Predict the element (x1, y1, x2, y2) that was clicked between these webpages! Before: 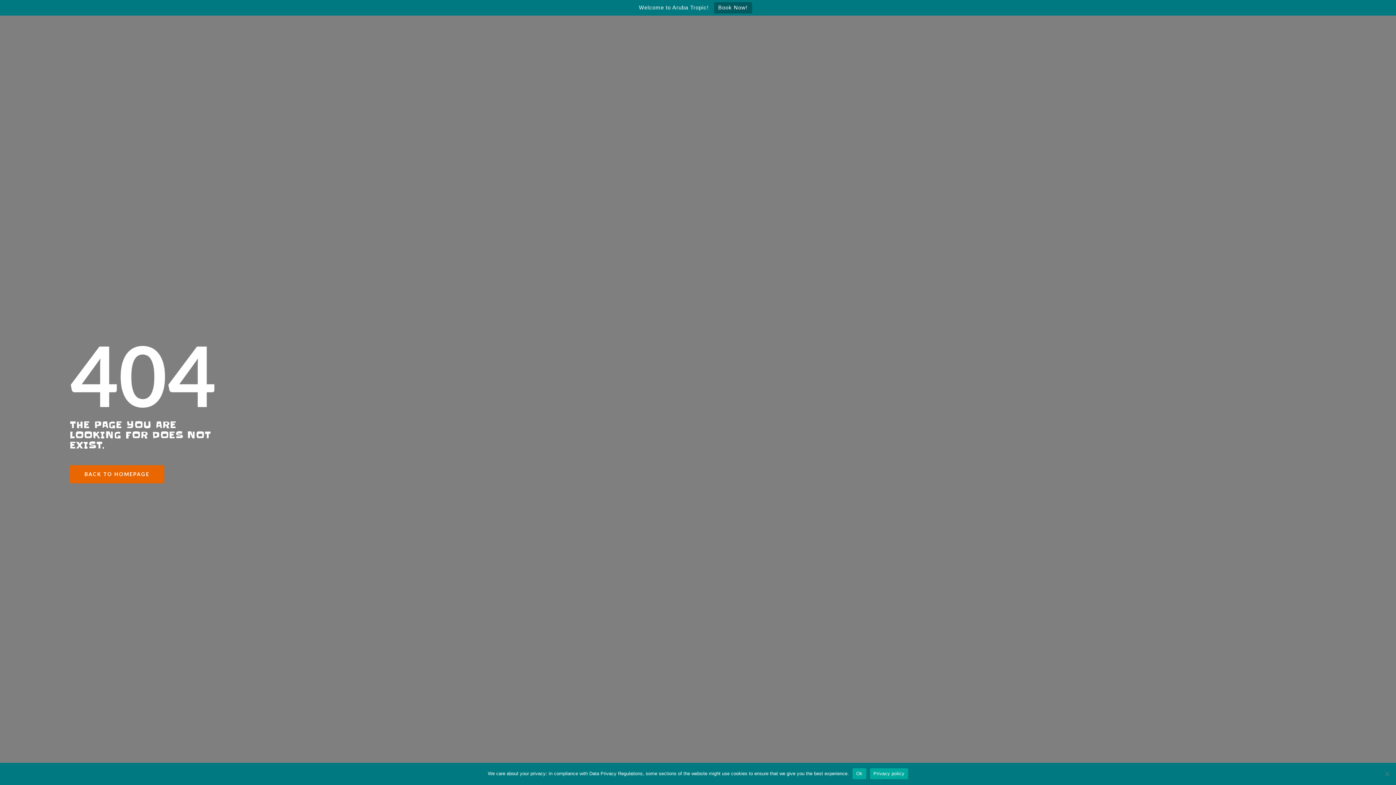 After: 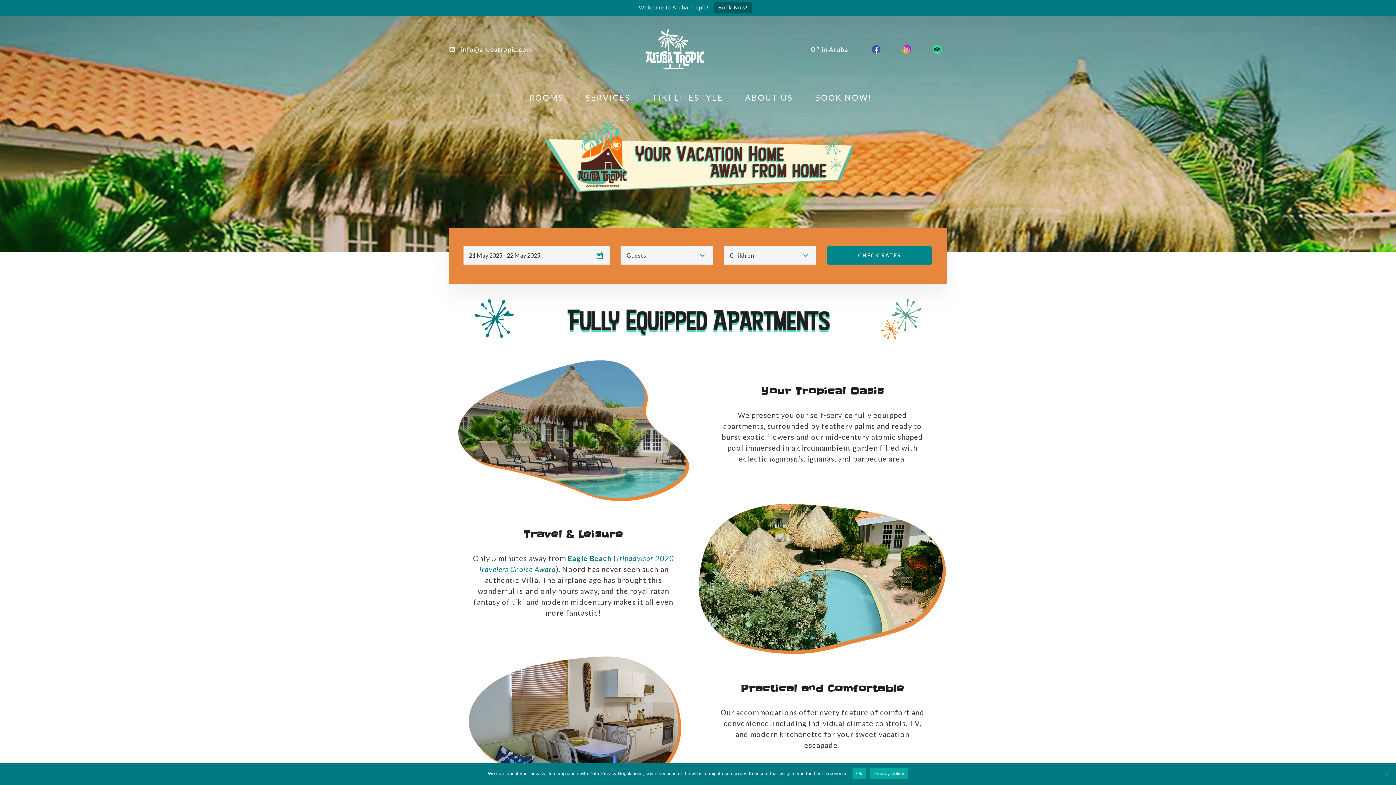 Action: label: BACK TO HOMEPAGE bbox: (69, 465, 164, 483)